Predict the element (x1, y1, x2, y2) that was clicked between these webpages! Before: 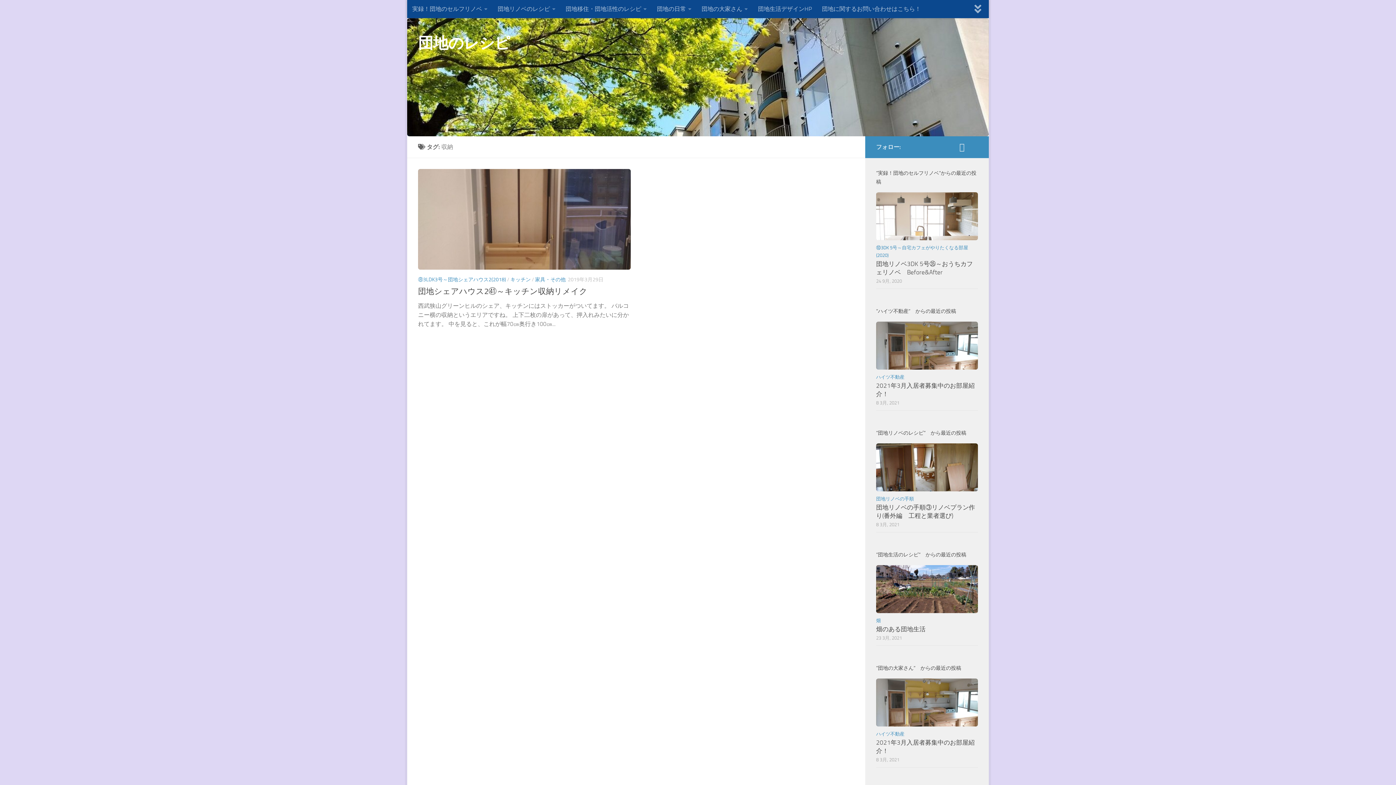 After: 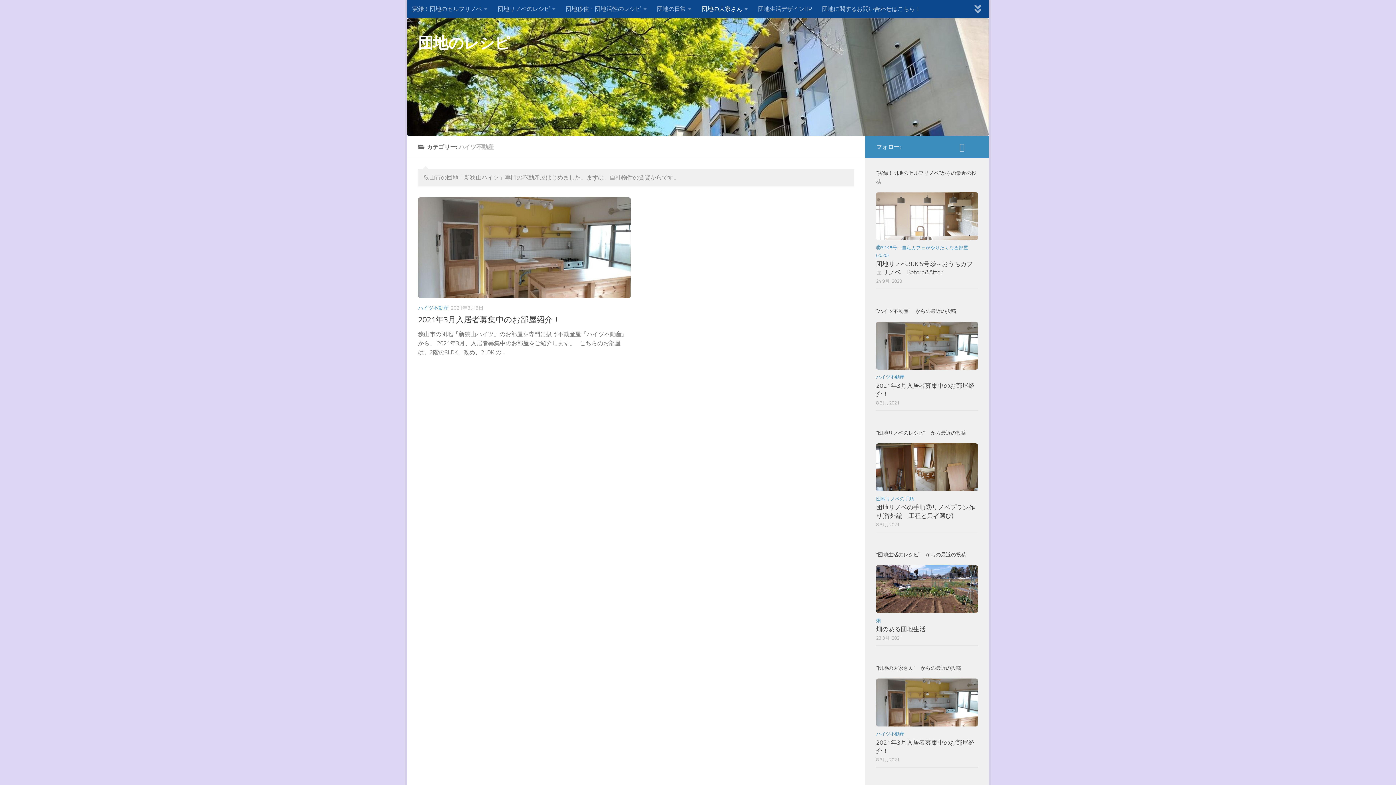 Action: label: ハイツ不動産 bbox: (876, 374, 904, 380)